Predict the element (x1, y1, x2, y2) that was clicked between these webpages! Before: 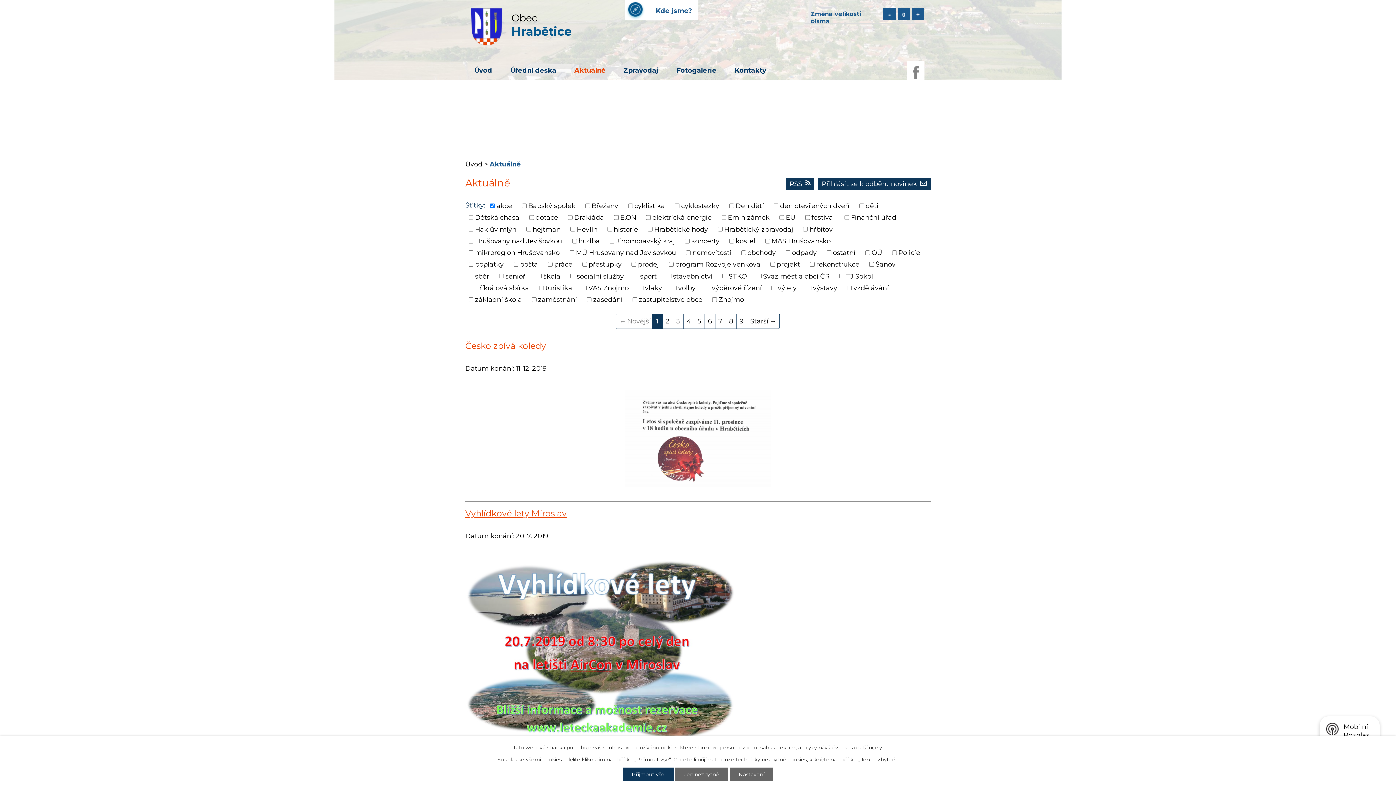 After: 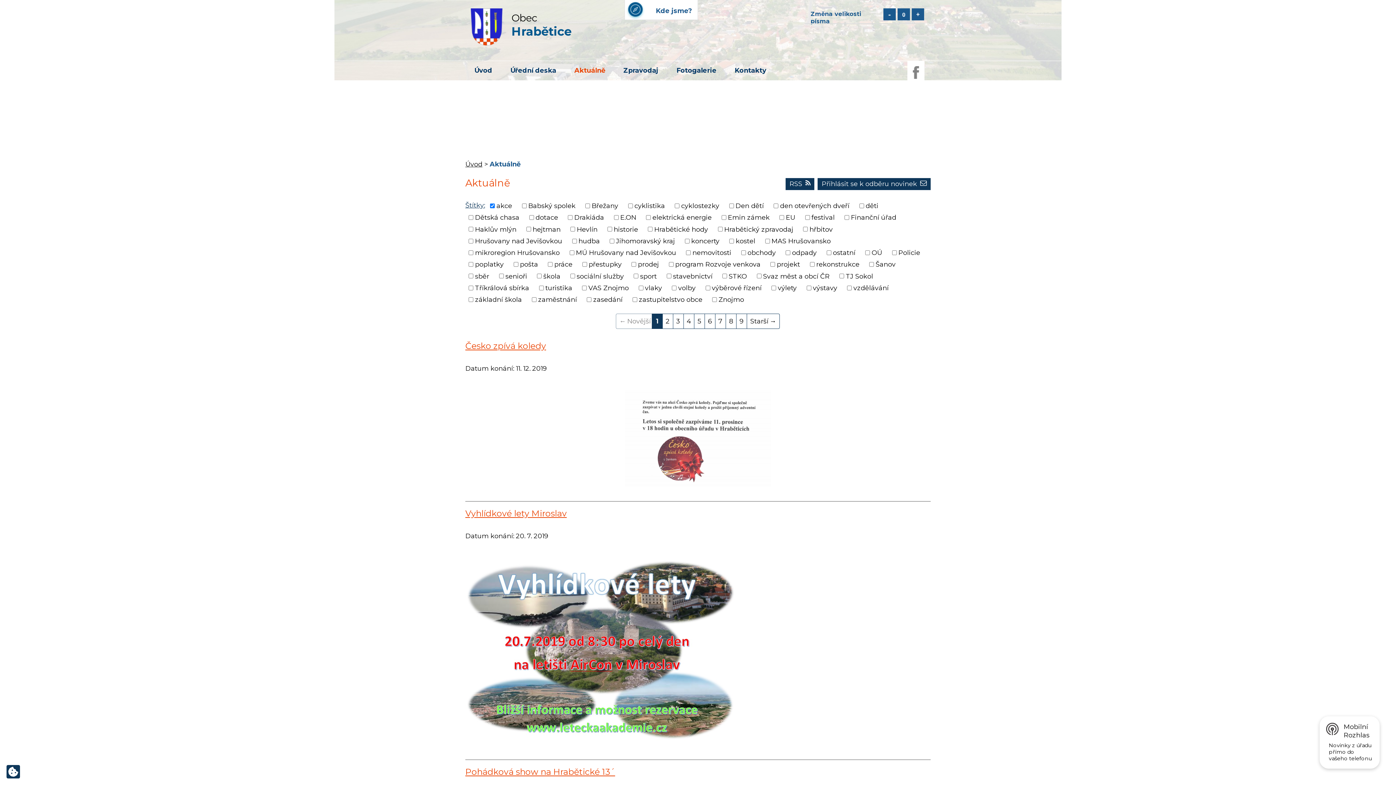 Action: label: Přijmout vše bbox: (622, 768, 673, 781)